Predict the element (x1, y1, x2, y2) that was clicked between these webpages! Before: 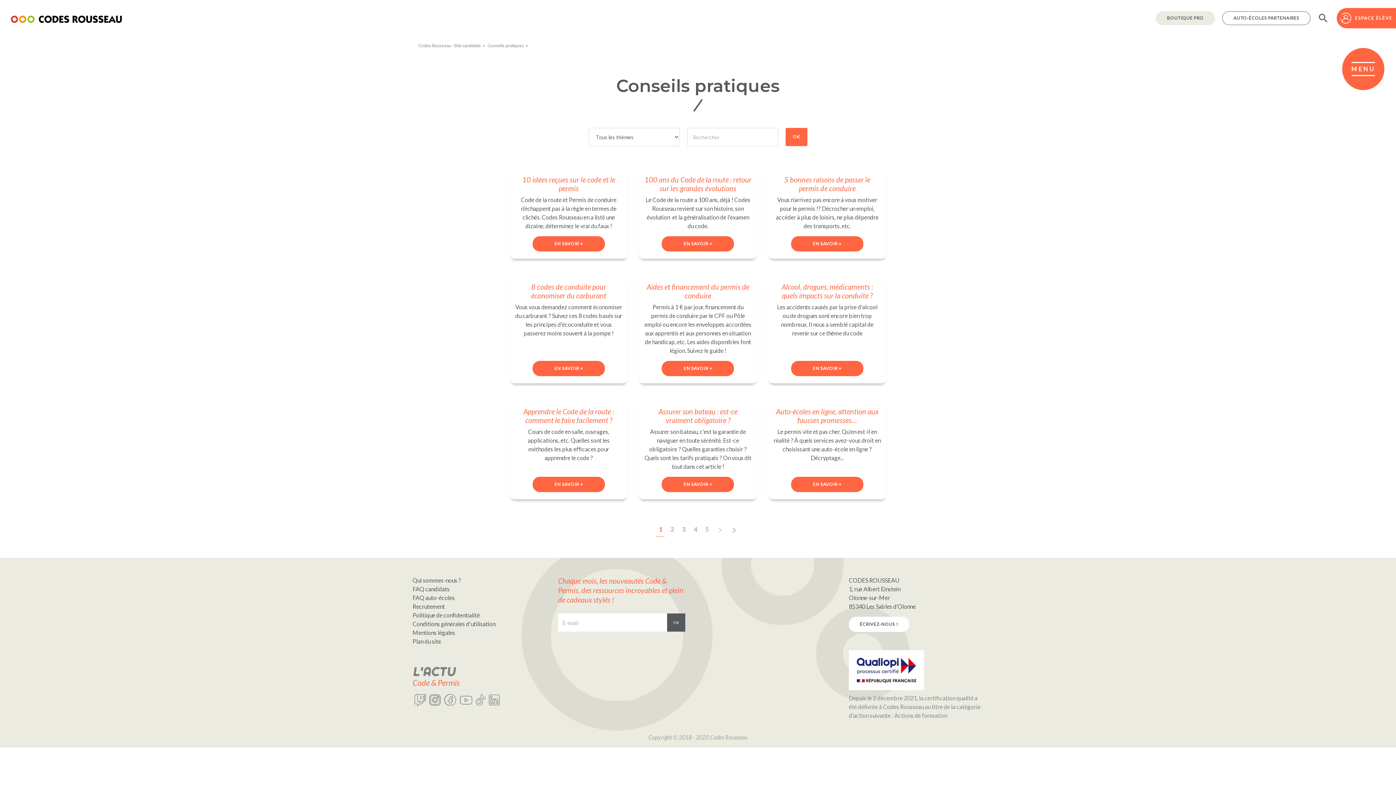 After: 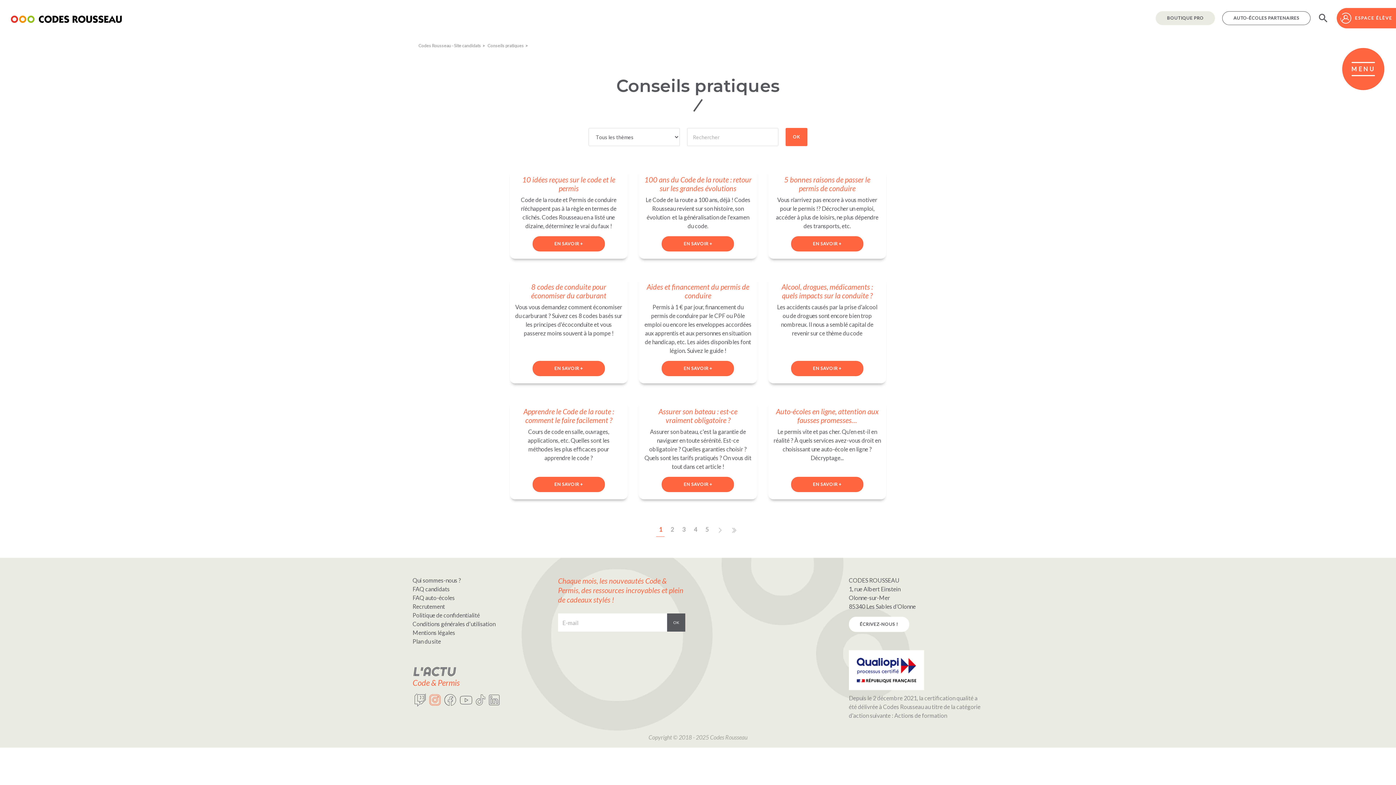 Action: bbox: (429, 694, 440, 706)